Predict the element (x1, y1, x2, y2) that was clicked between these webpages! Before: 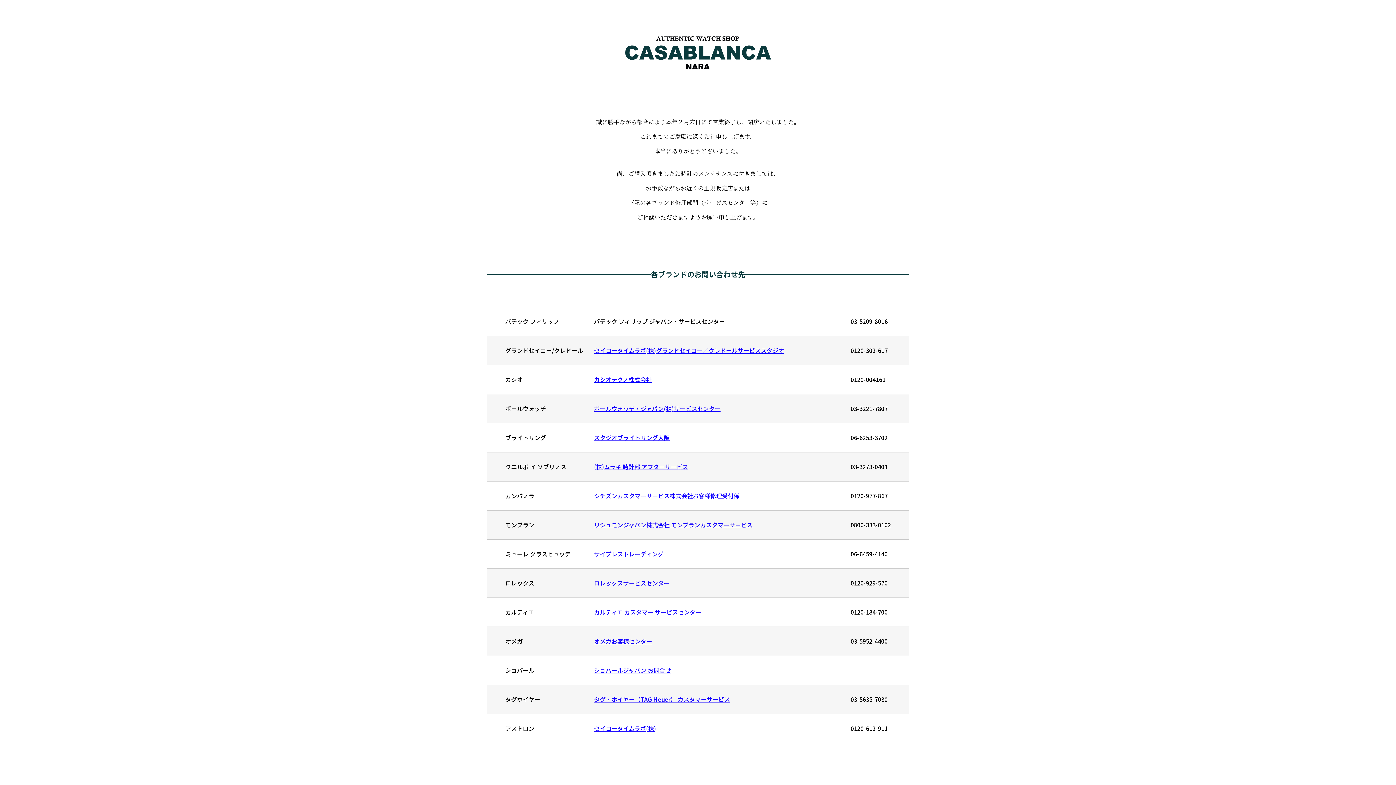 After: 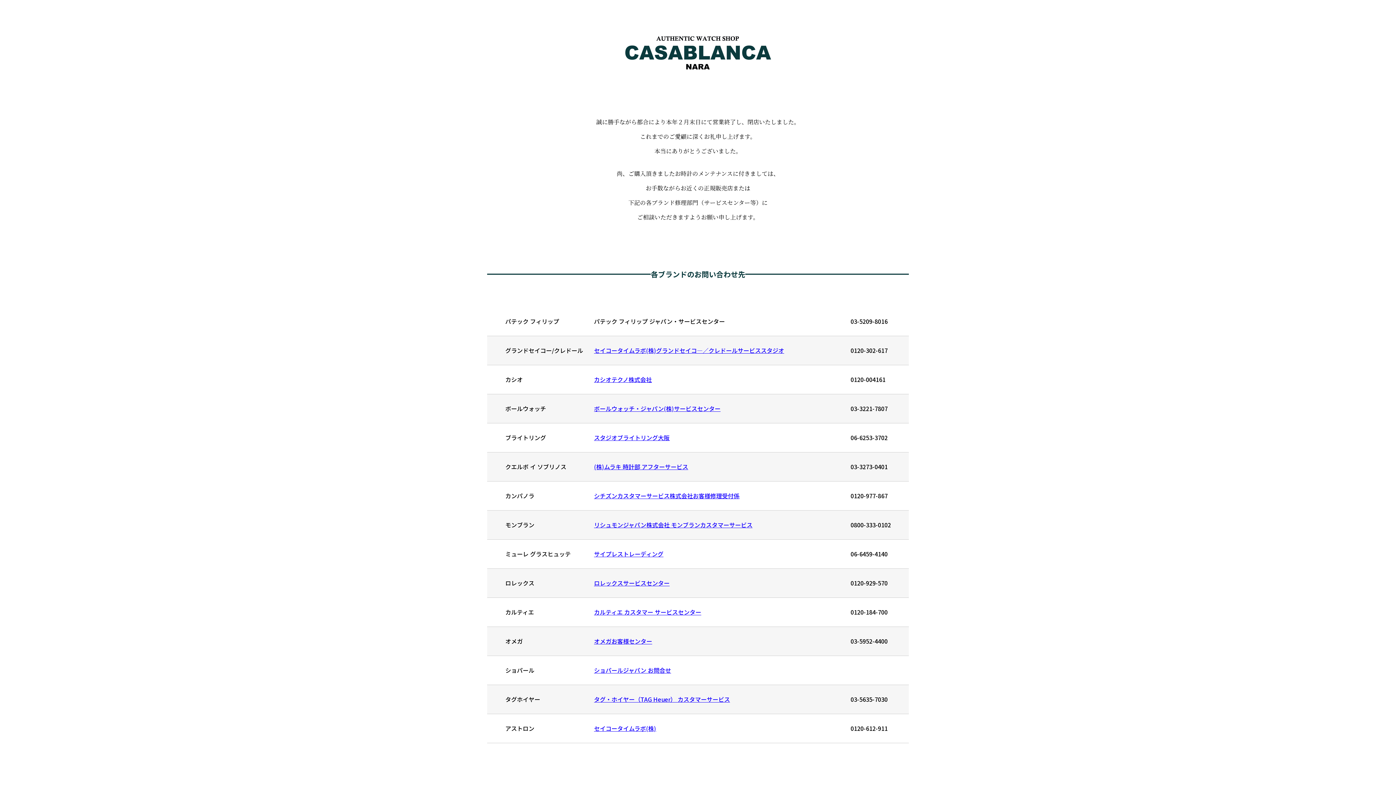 Action: bbox: (594, 695, 730, 704) label: タグ・ホイヤー（TAG Heuer） カスタマーサービス